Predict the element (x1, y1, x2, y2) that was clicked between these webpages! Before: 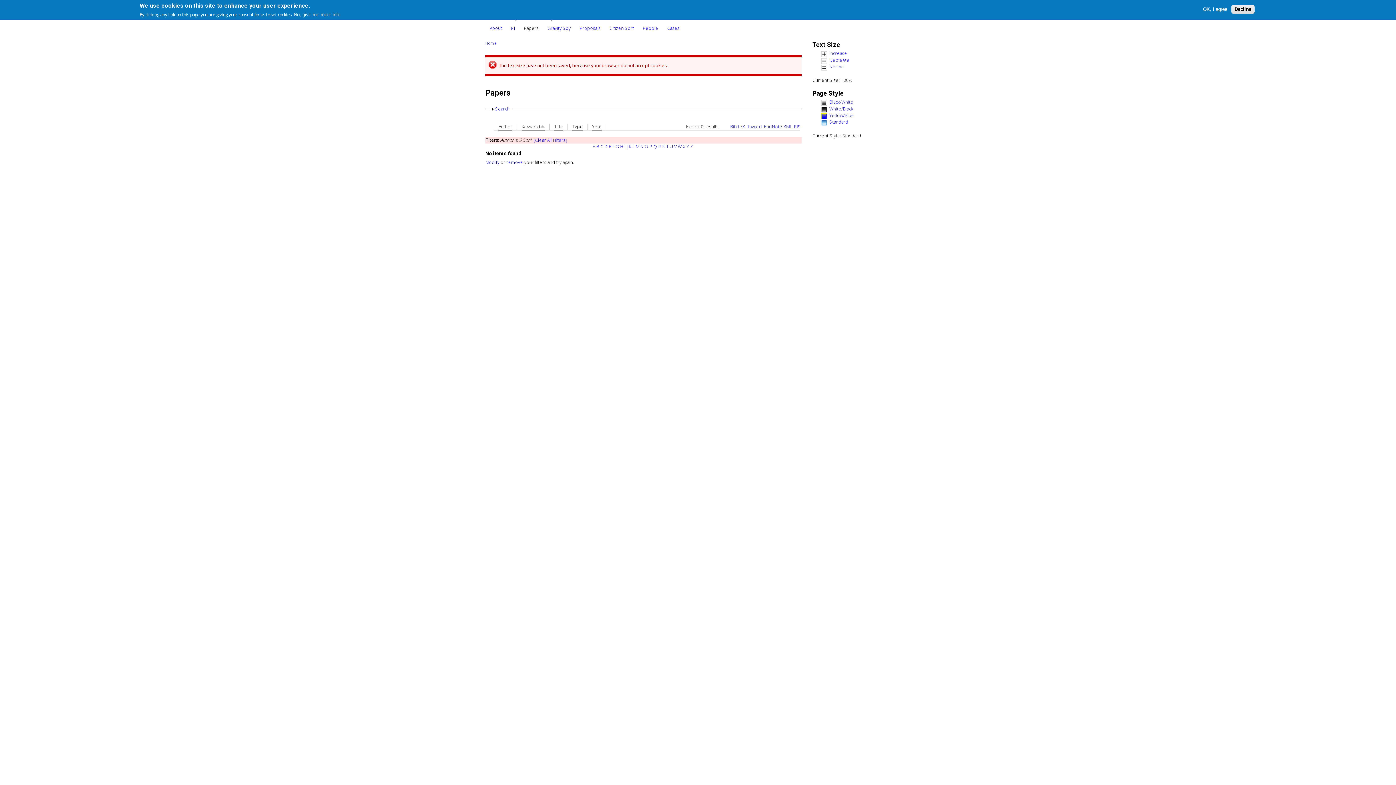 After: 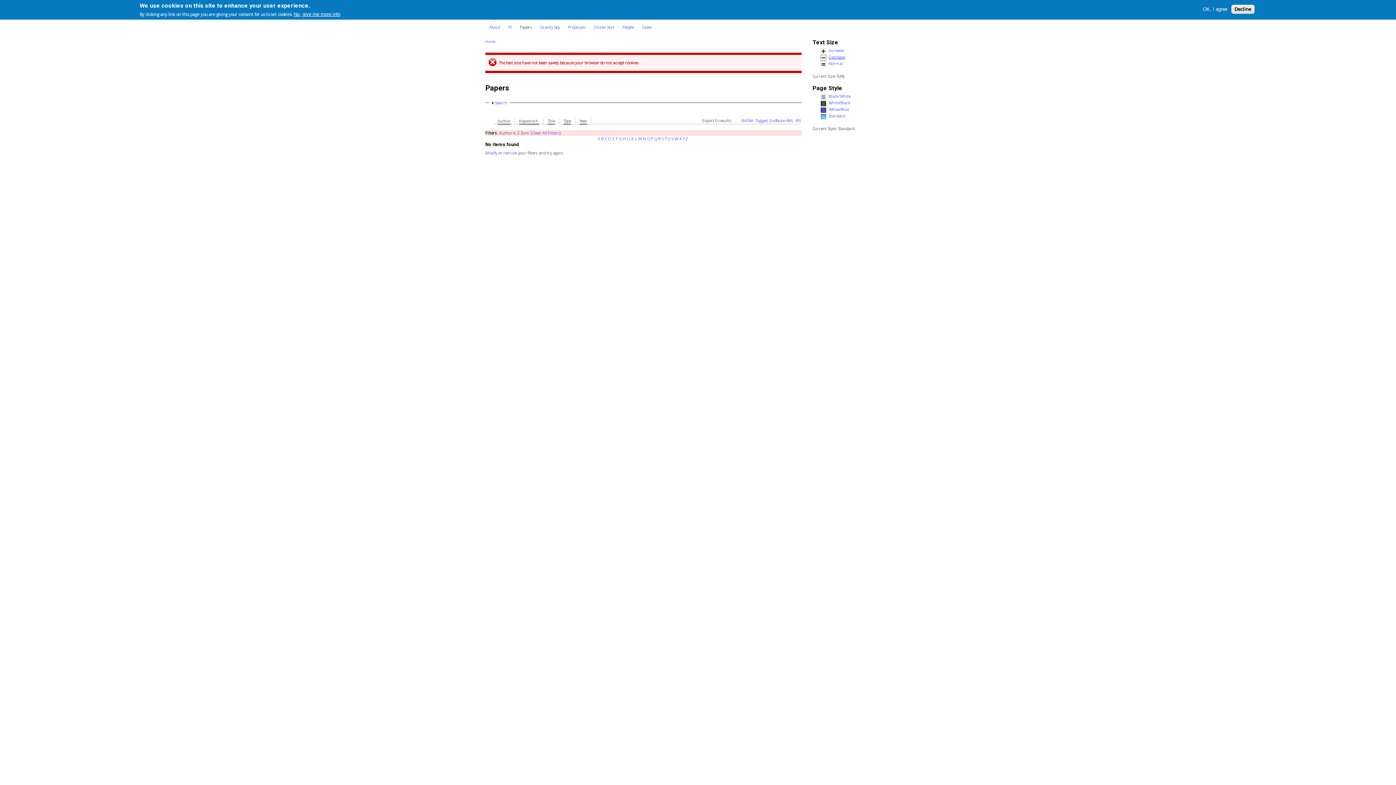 Action: label: Decrease bbox: (821, 58, 906, 63)